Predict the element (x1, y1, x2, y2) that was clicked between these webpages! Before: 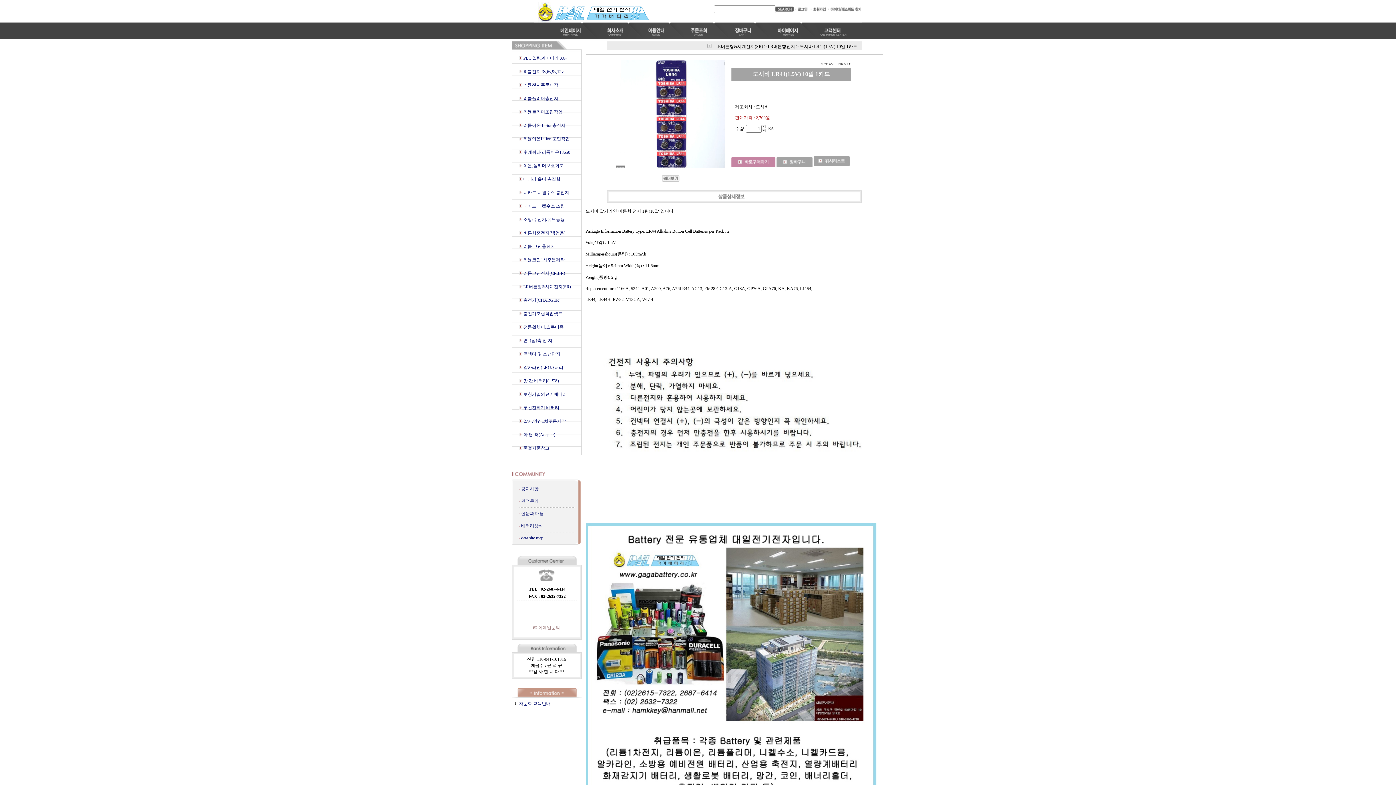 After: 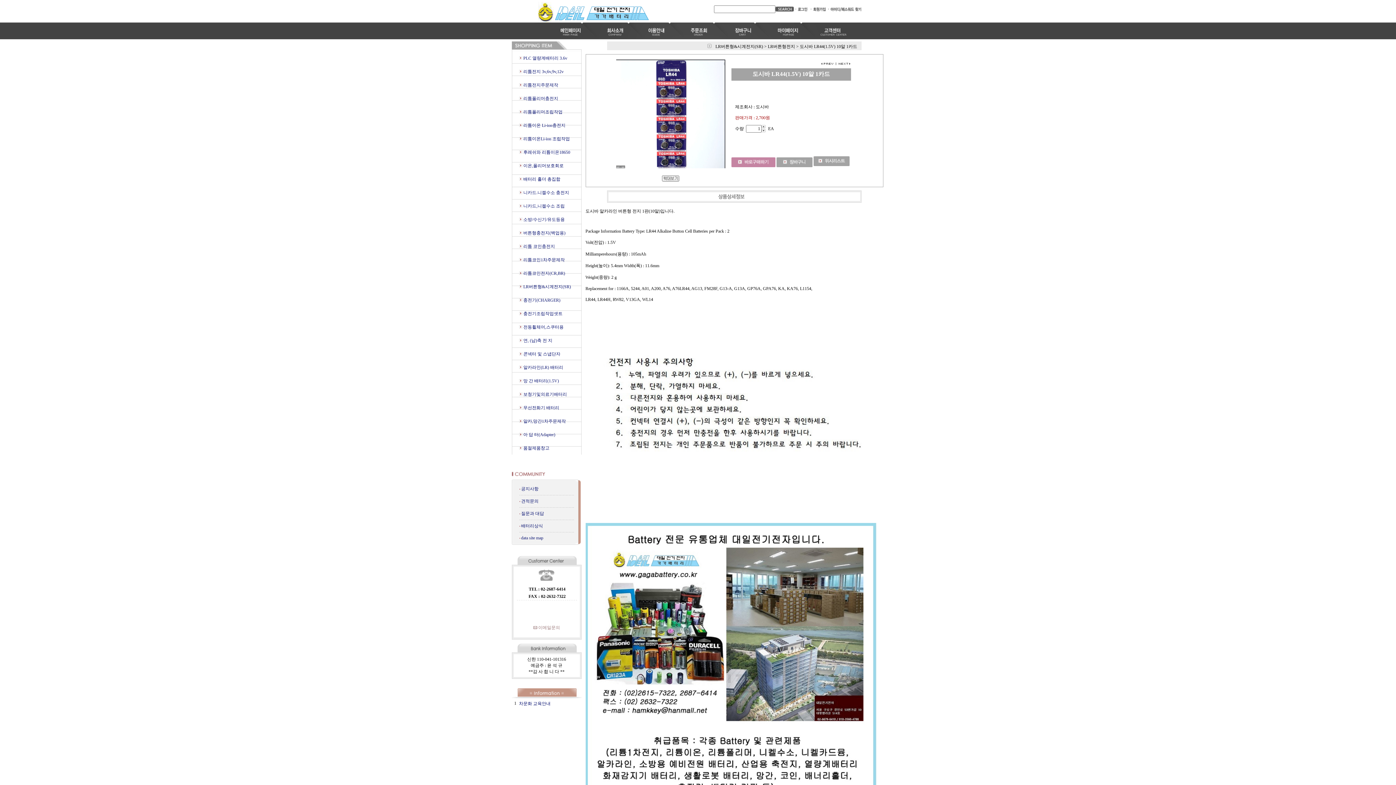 Action: bbox: (818, 61, 837, 66)